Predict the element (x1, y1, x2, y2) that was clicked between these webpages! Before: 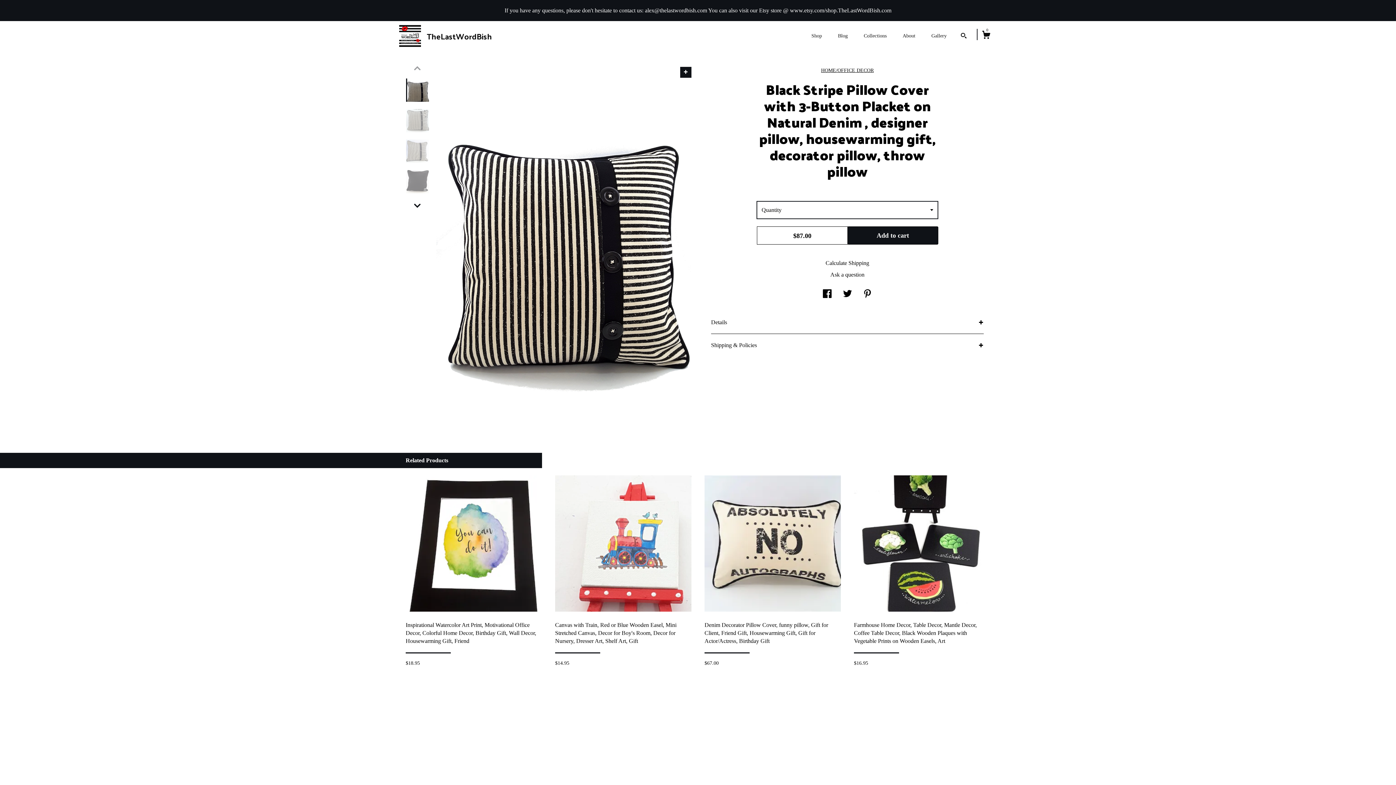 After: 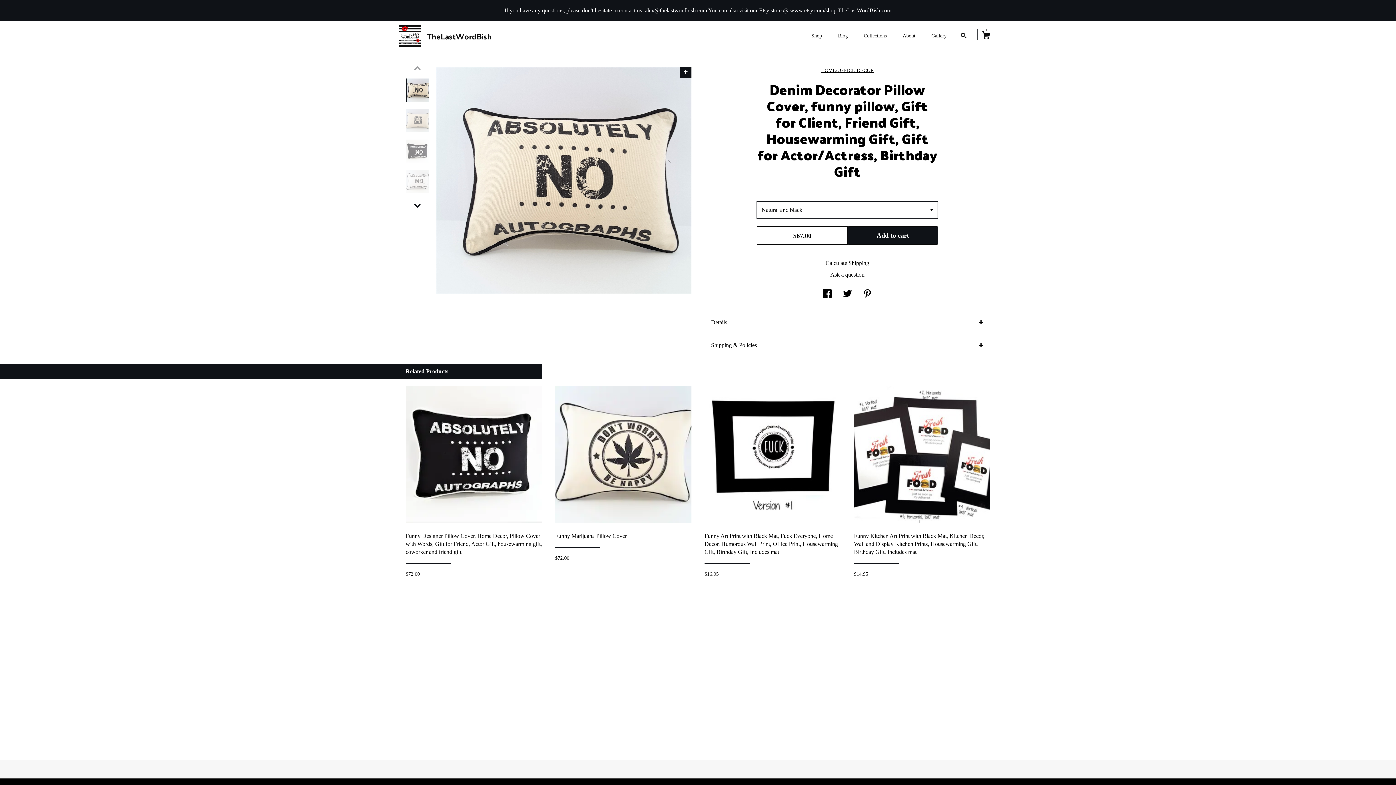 Action: bbox: (704, 606, 841, 652) label: Denim Decorator Pillow Cover, funny pillow, Gift for Client, Friend Gift, Housewarming Gift, Gift for Actor/Actress, Birthday Gift